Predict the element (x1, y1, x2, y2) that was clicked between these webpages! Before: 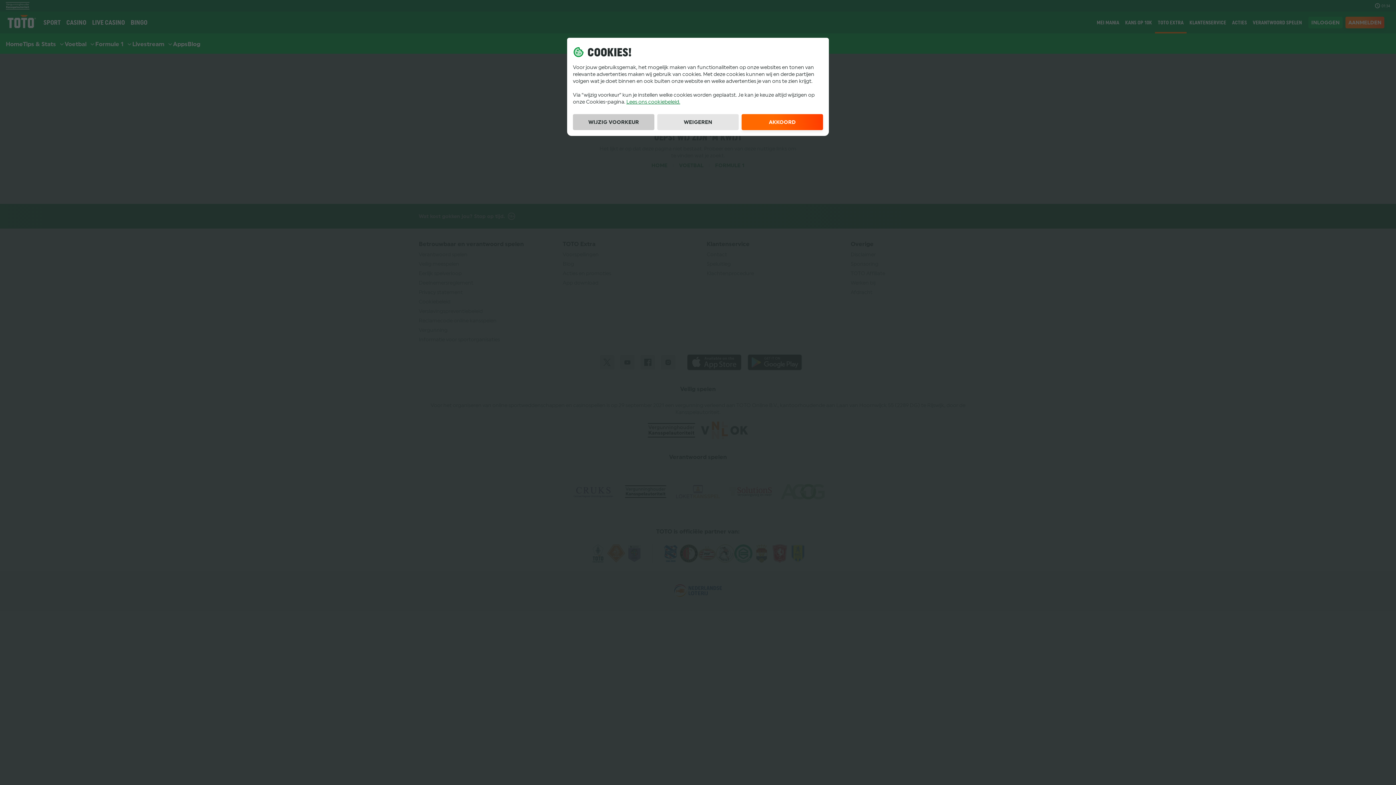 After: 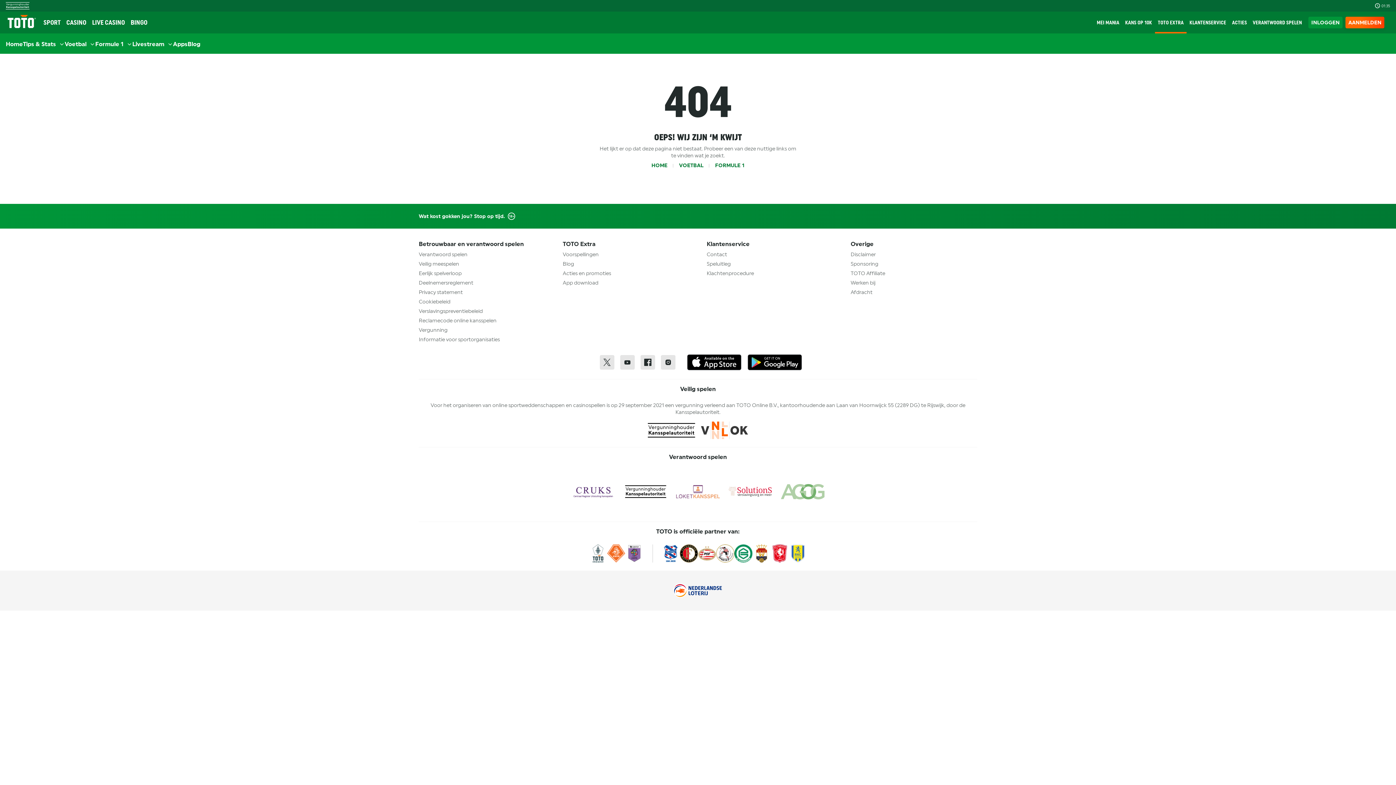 Action: label: AKKOORD bbox: (741, 114, 823, 130)